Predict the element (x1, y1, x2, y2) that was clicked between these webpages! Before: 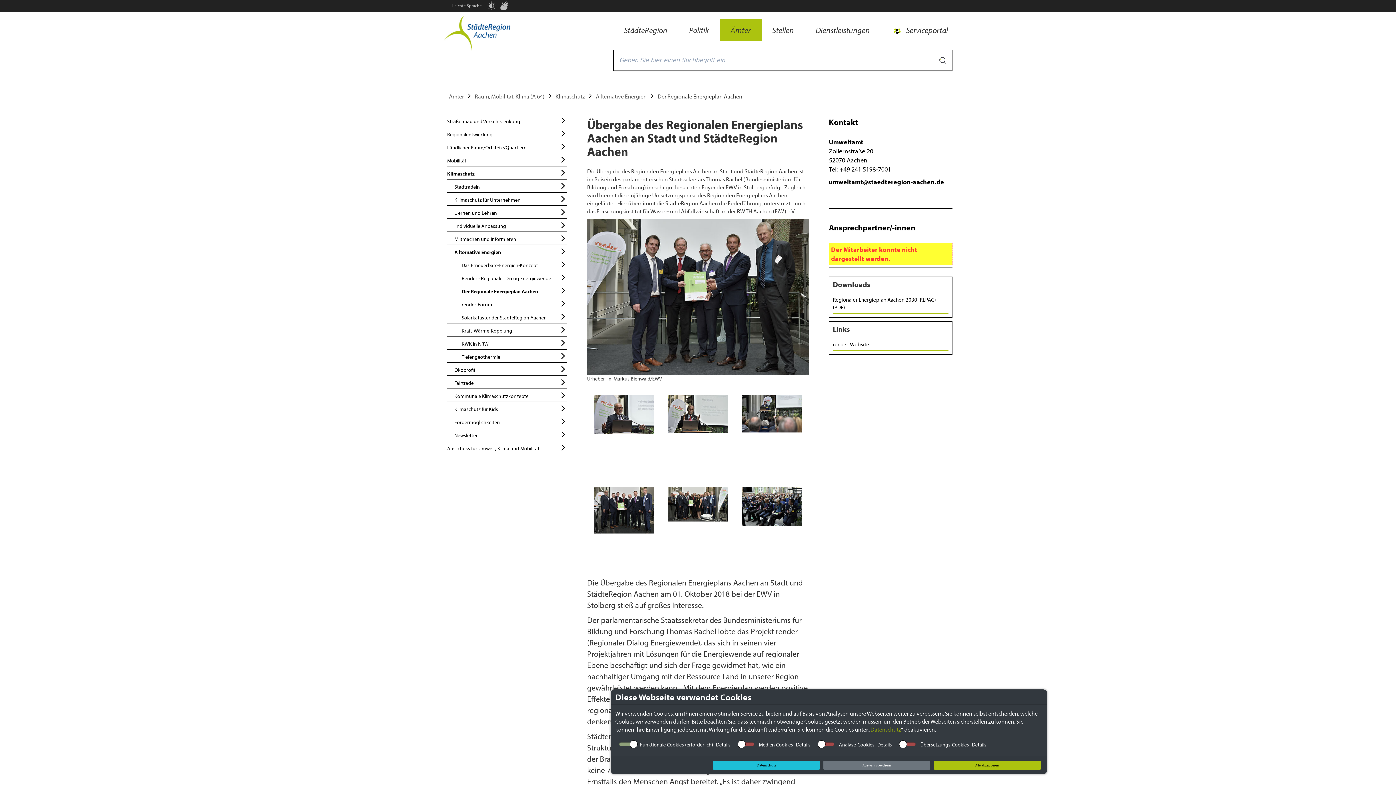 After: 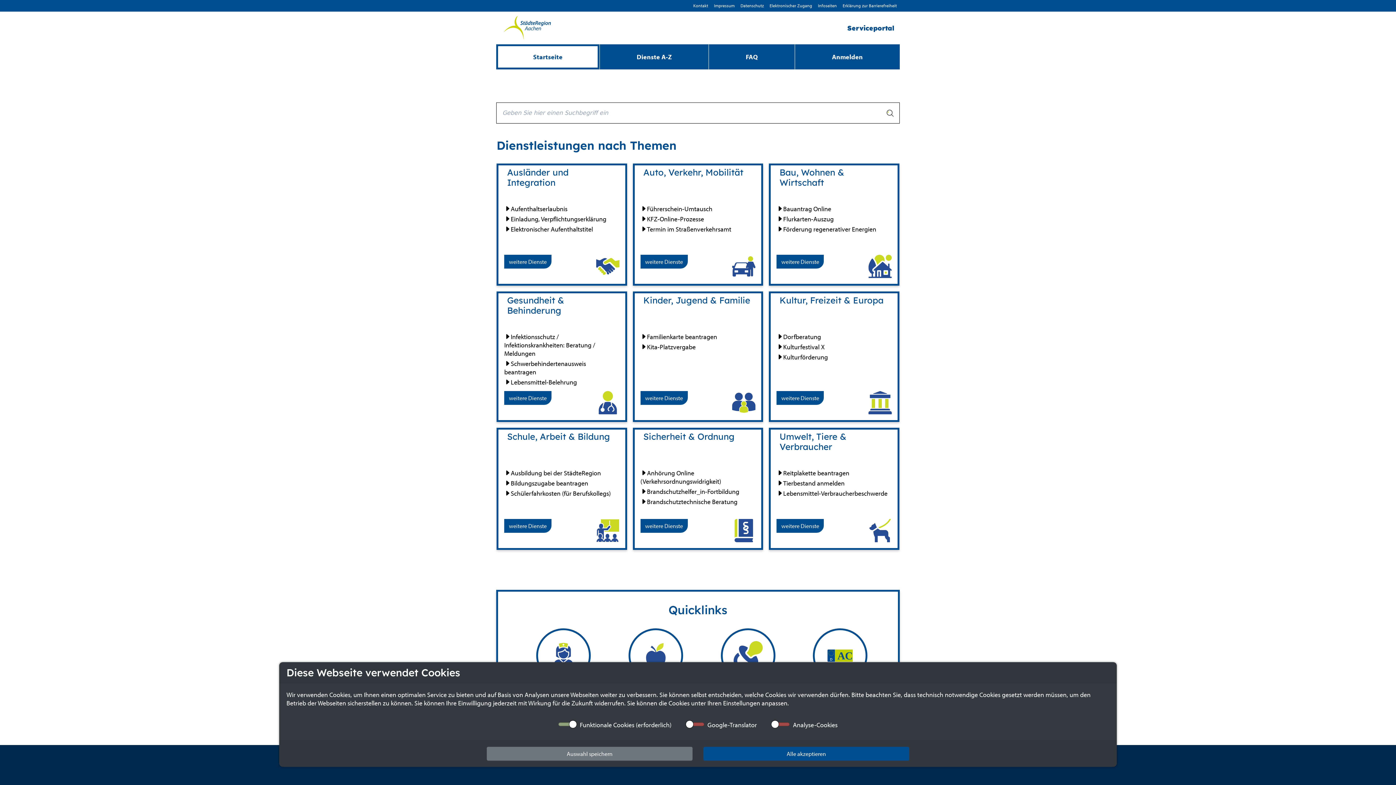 Action: label: Dienstleistungen bbox: (804, 19, 880, 41)